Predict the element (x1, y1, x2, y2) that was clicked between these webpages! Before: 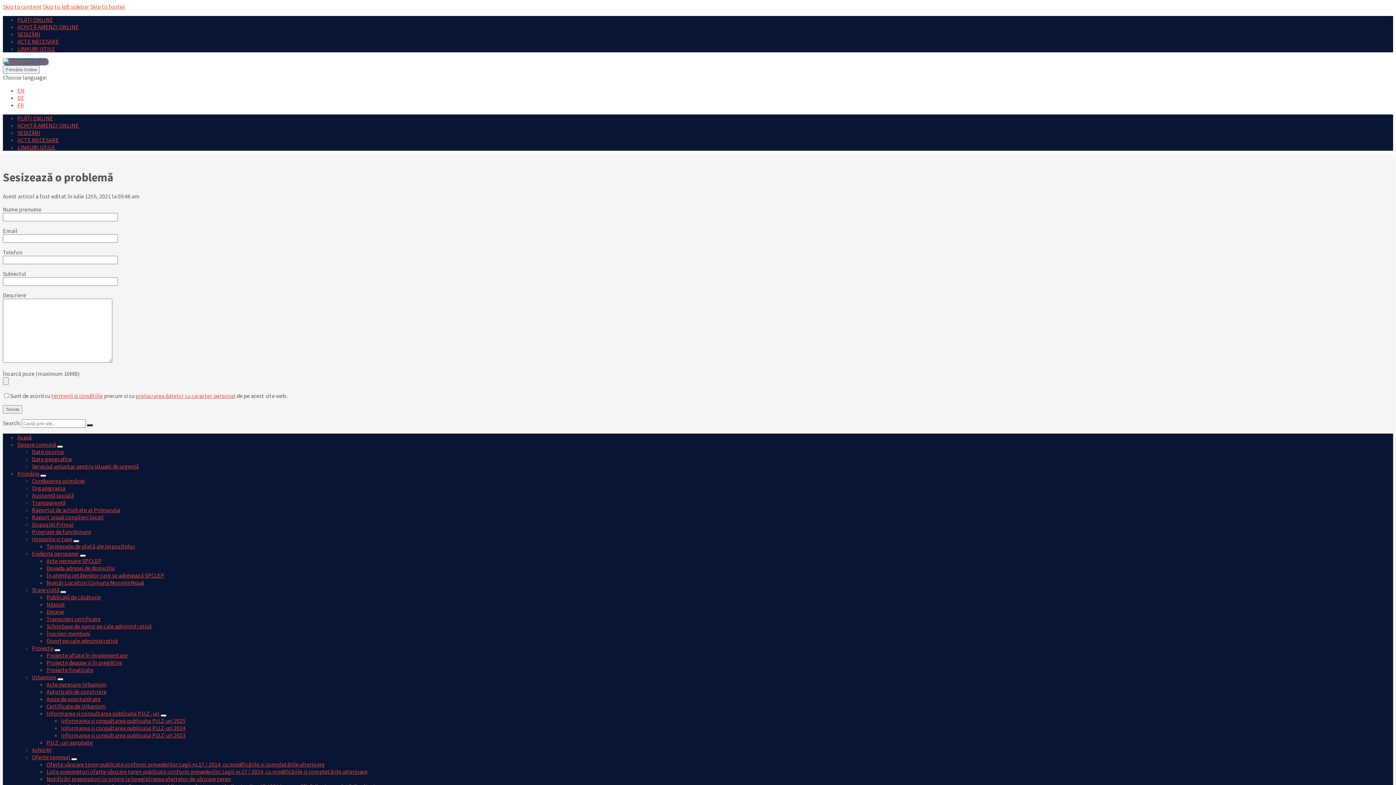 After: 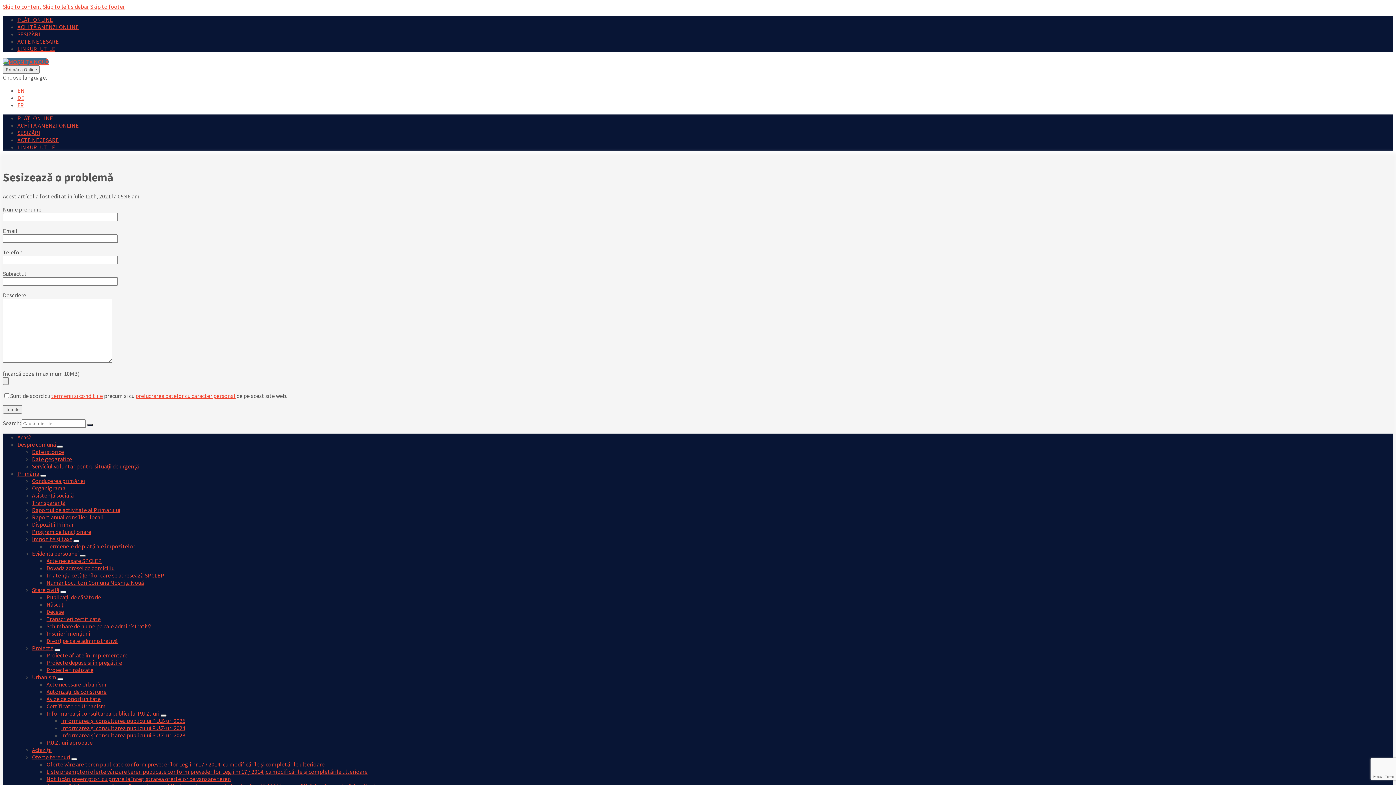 Action: label: Expand submenu bbox: (80, 554, 85, 557)